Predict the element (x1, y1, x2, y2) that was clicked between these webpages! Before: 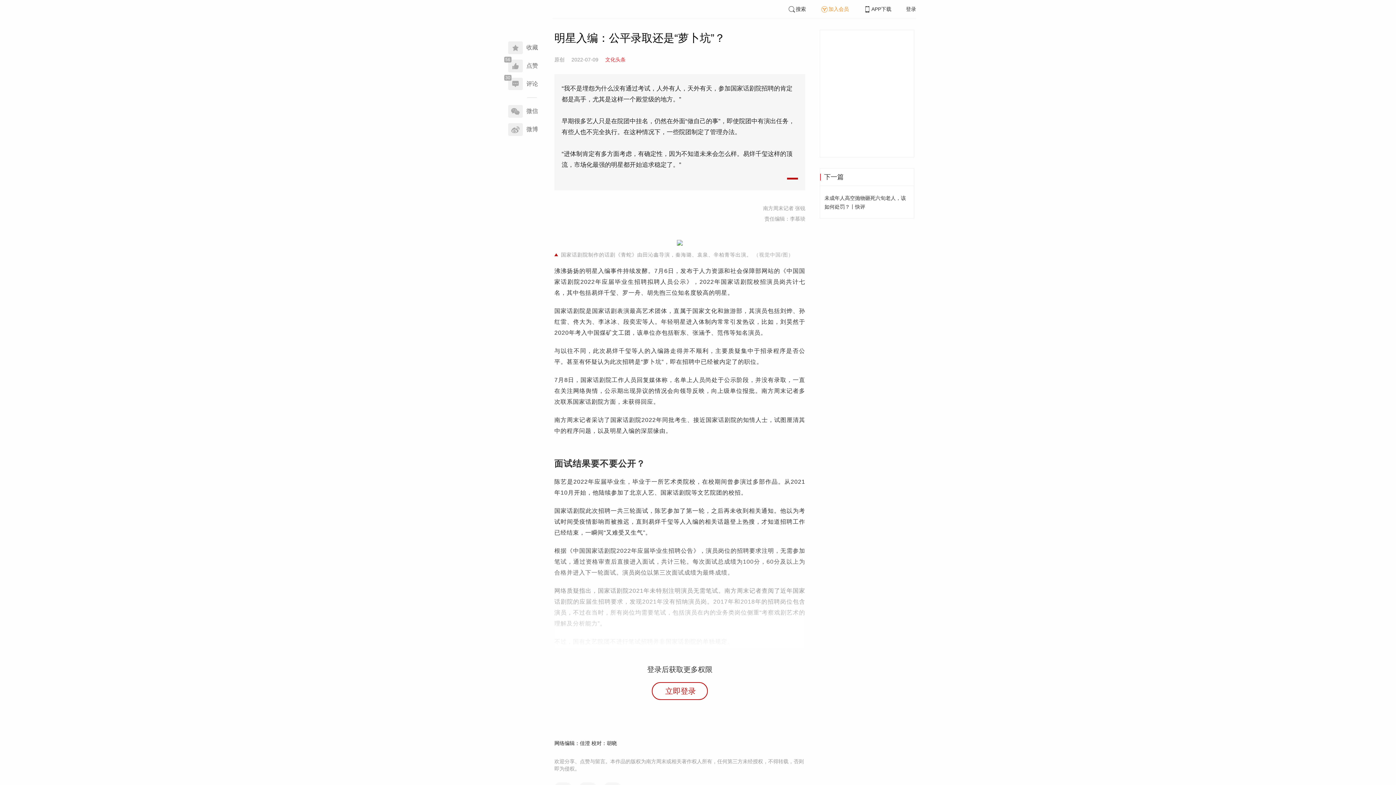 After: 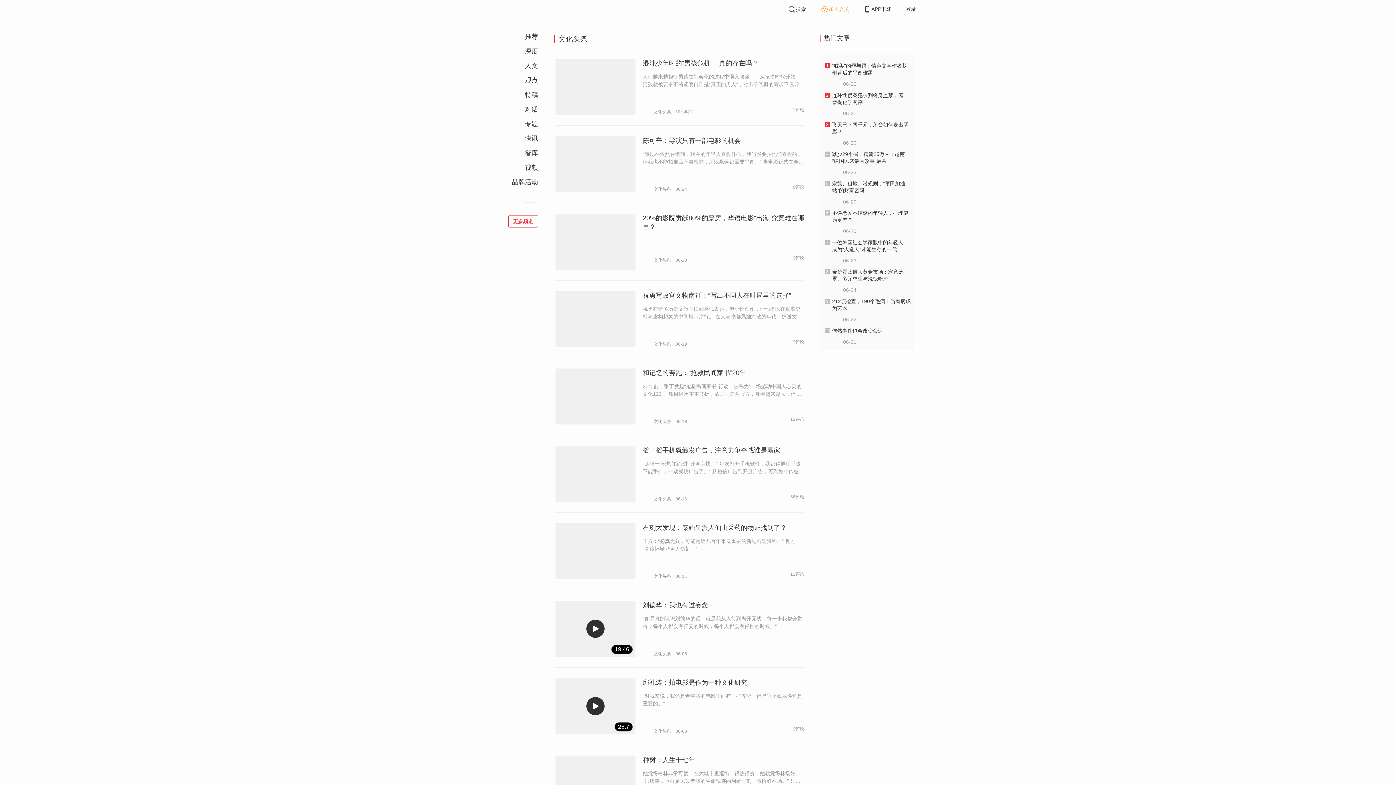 Action: label: 文化头条 bbox: (605, 56, 631, 62)